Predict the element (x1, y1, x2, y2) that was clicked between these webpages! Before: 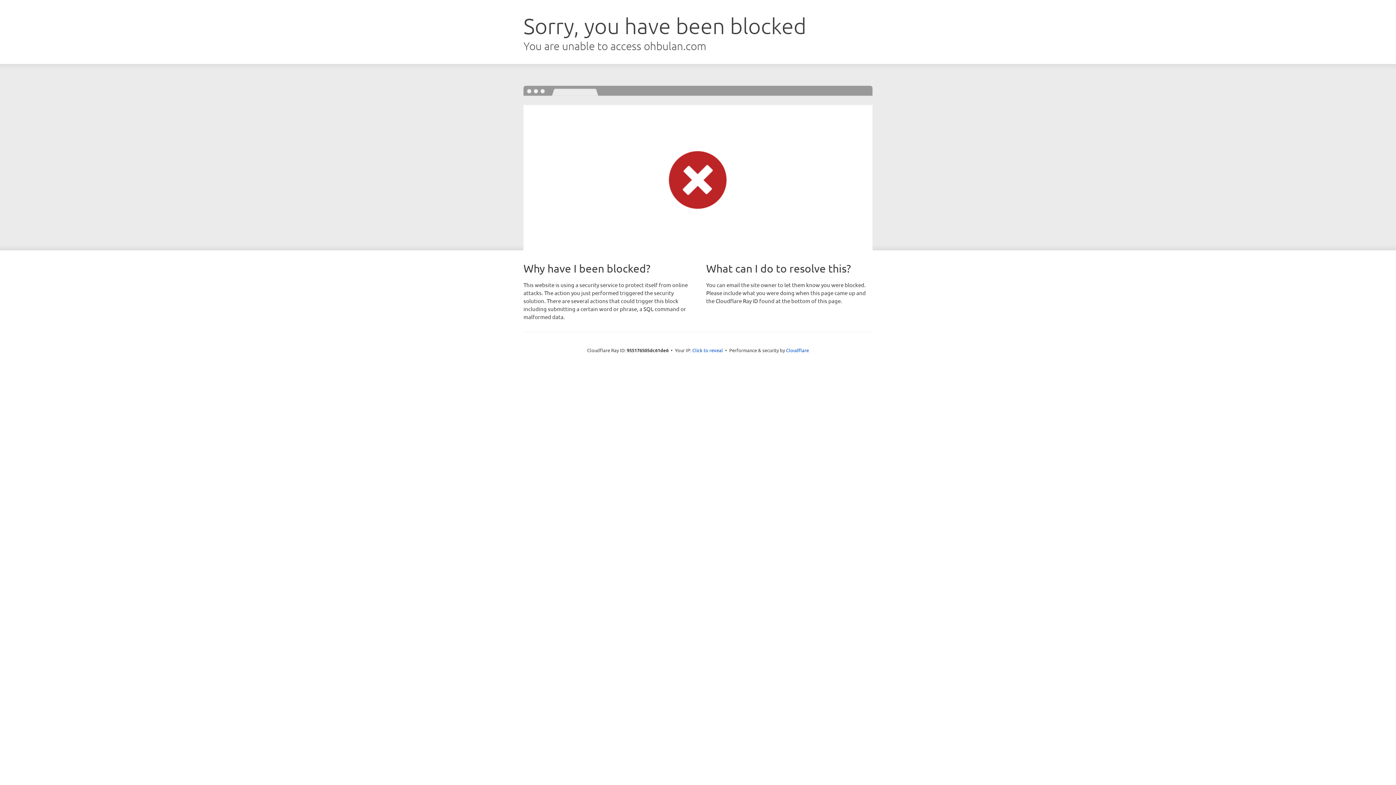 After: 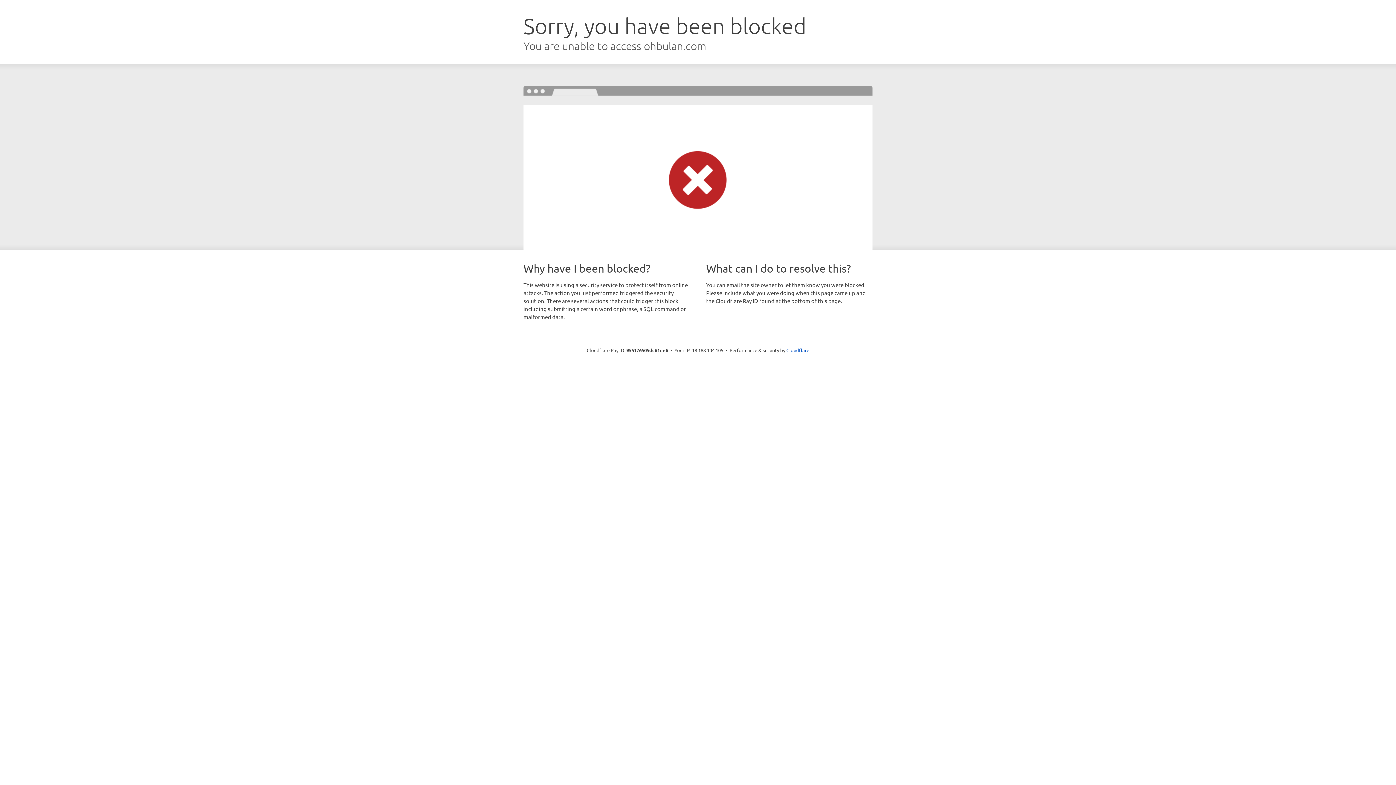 Action: bbox: (692, 346, 723, 353) label: Click to reveal